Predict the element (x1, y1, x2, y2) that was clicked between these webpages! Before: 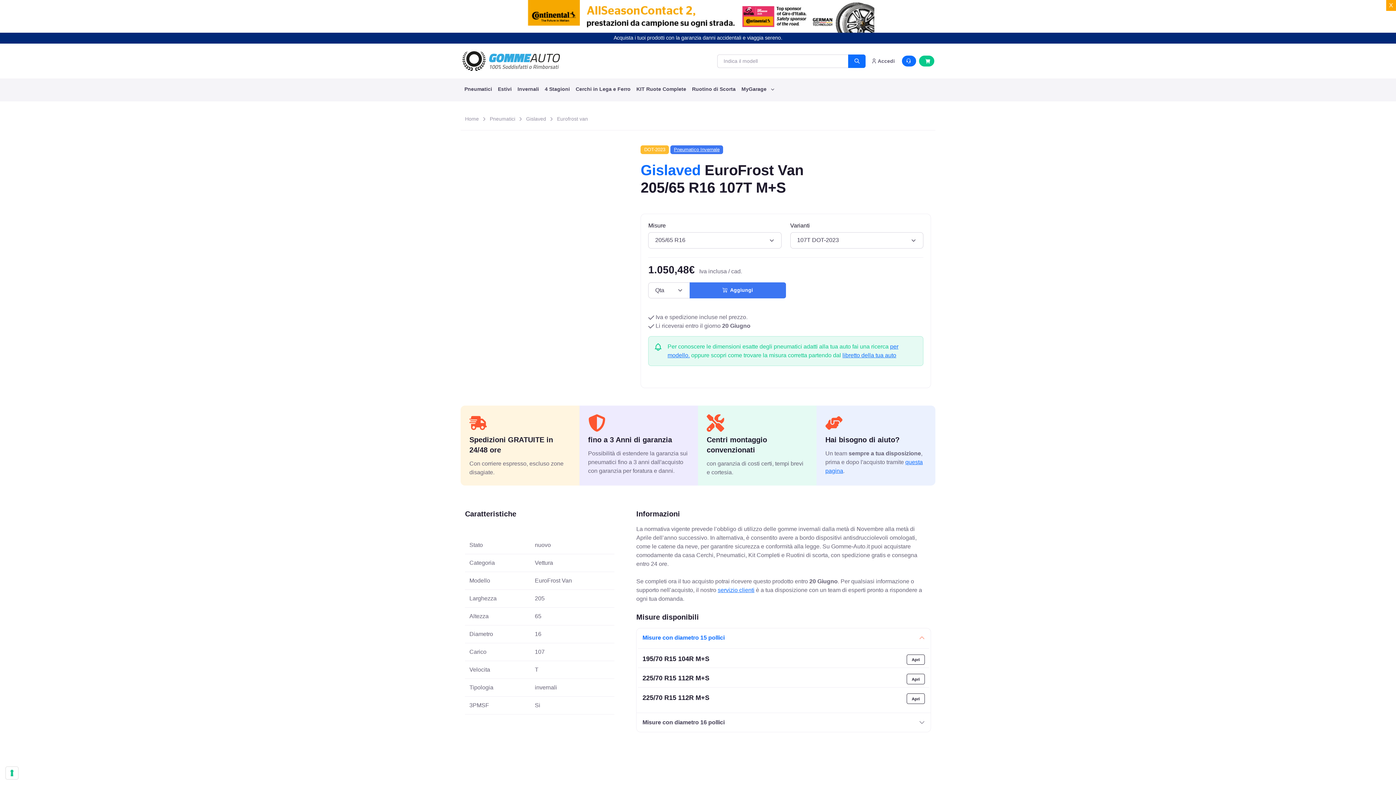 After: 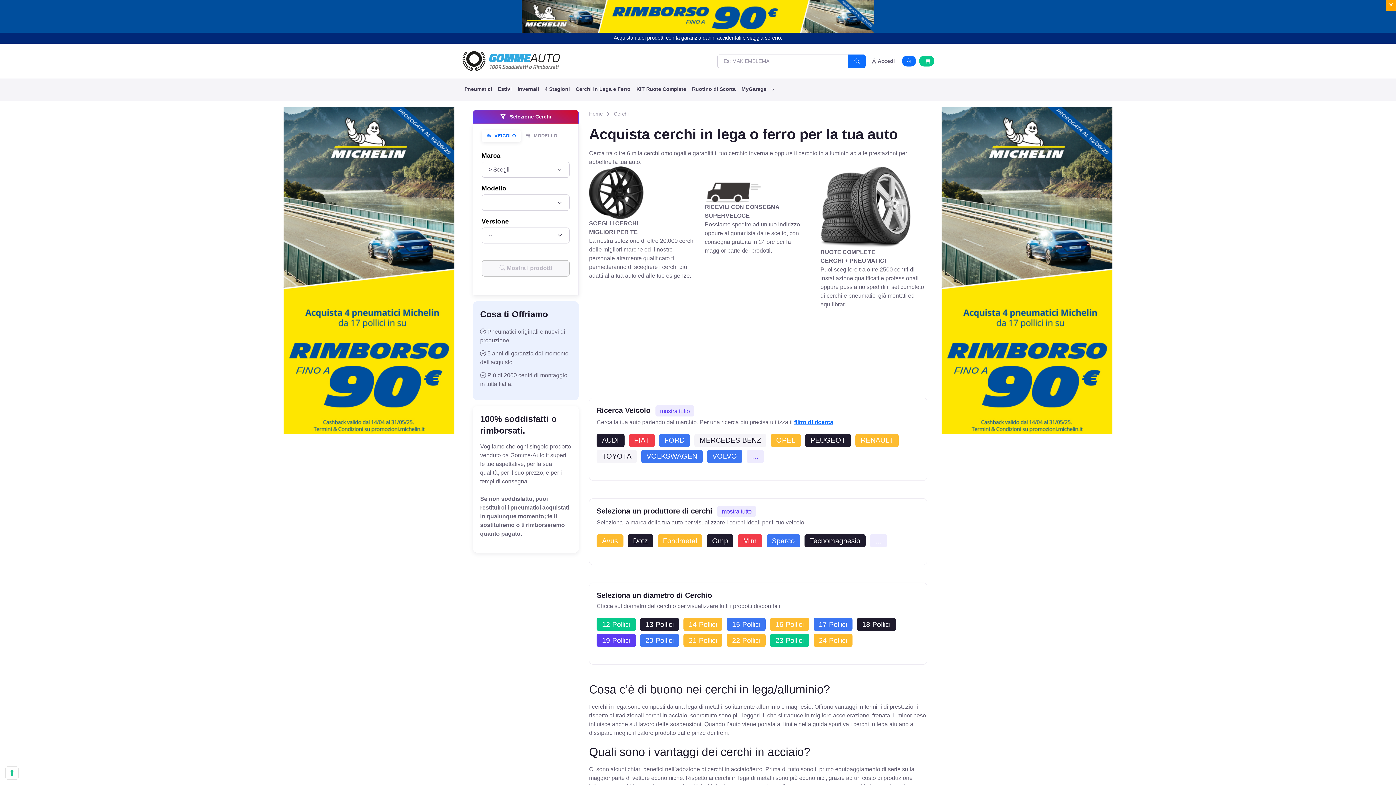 Action: label: Cerchi in Lega e Ferro bbox: (572, 81, 633, 97)